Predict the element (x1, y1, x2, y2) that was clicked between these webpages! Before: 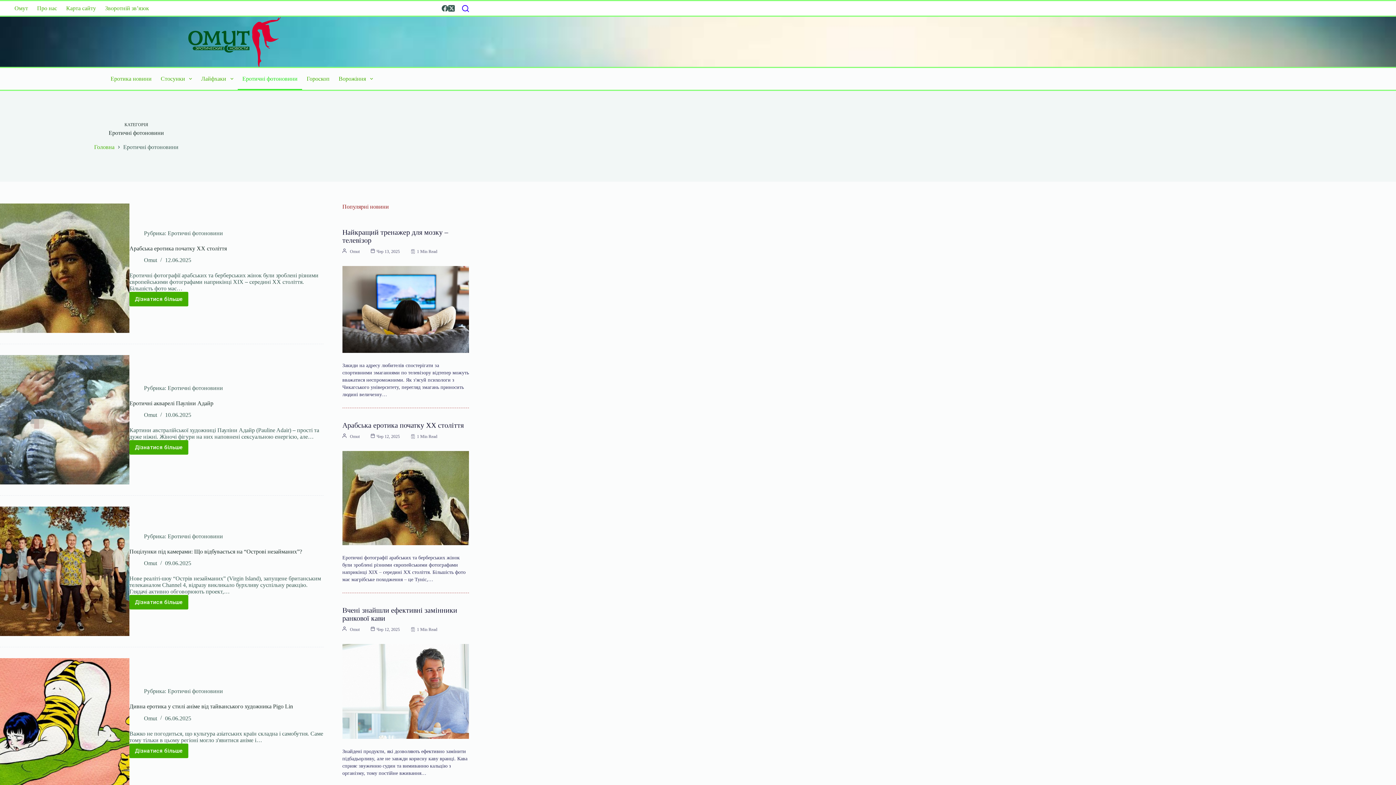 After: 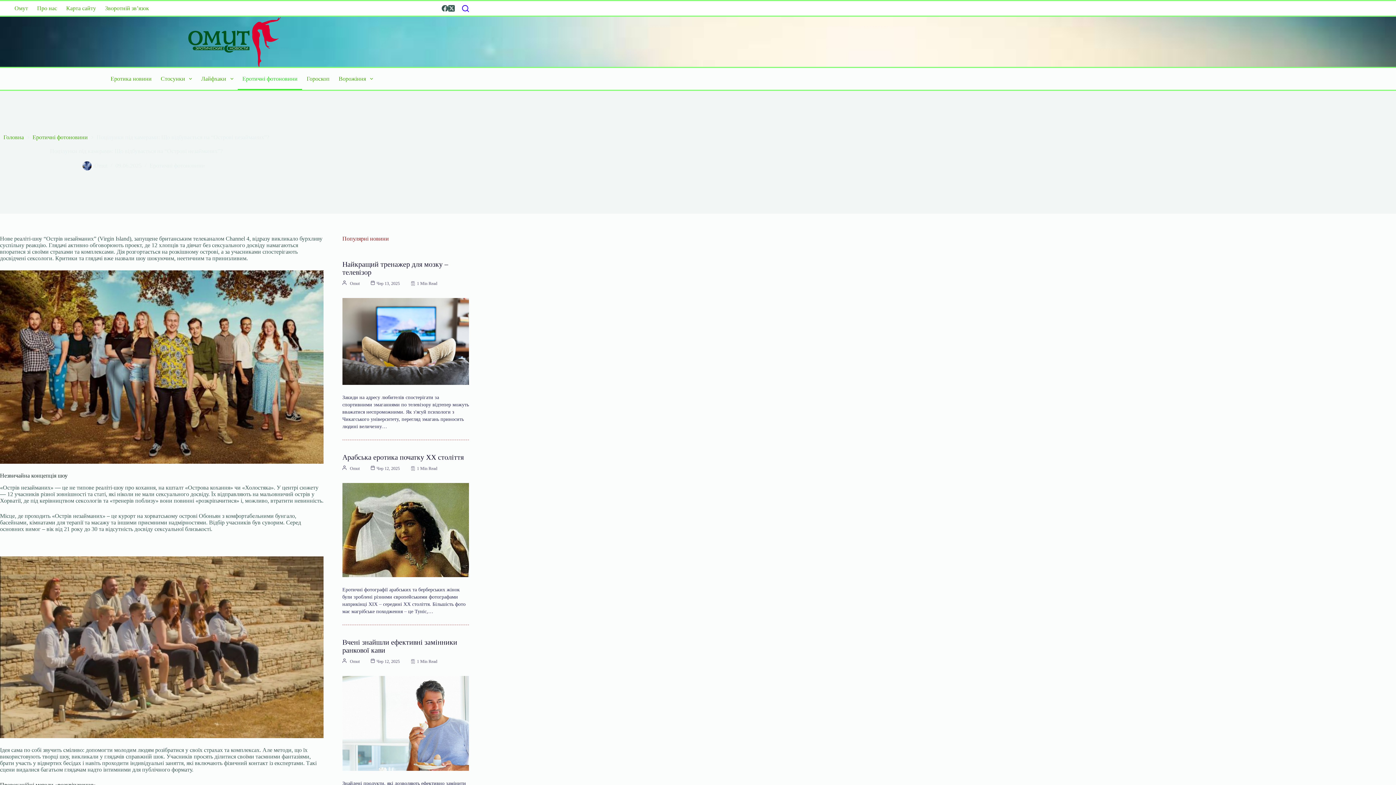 Action: bbox: (129, 548, 302, 554) label: Поцілунки під камерами: Що відбувається на “Острові незайманих”?